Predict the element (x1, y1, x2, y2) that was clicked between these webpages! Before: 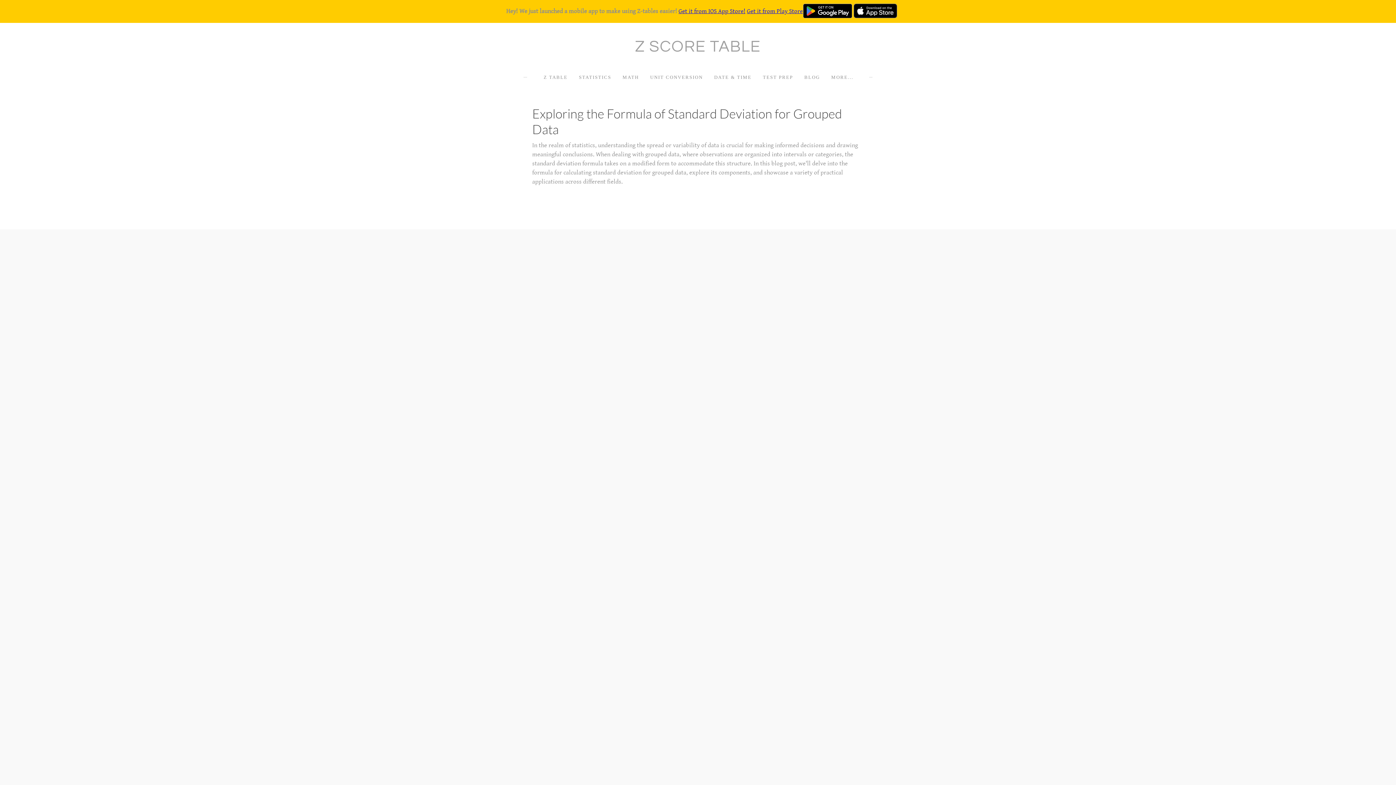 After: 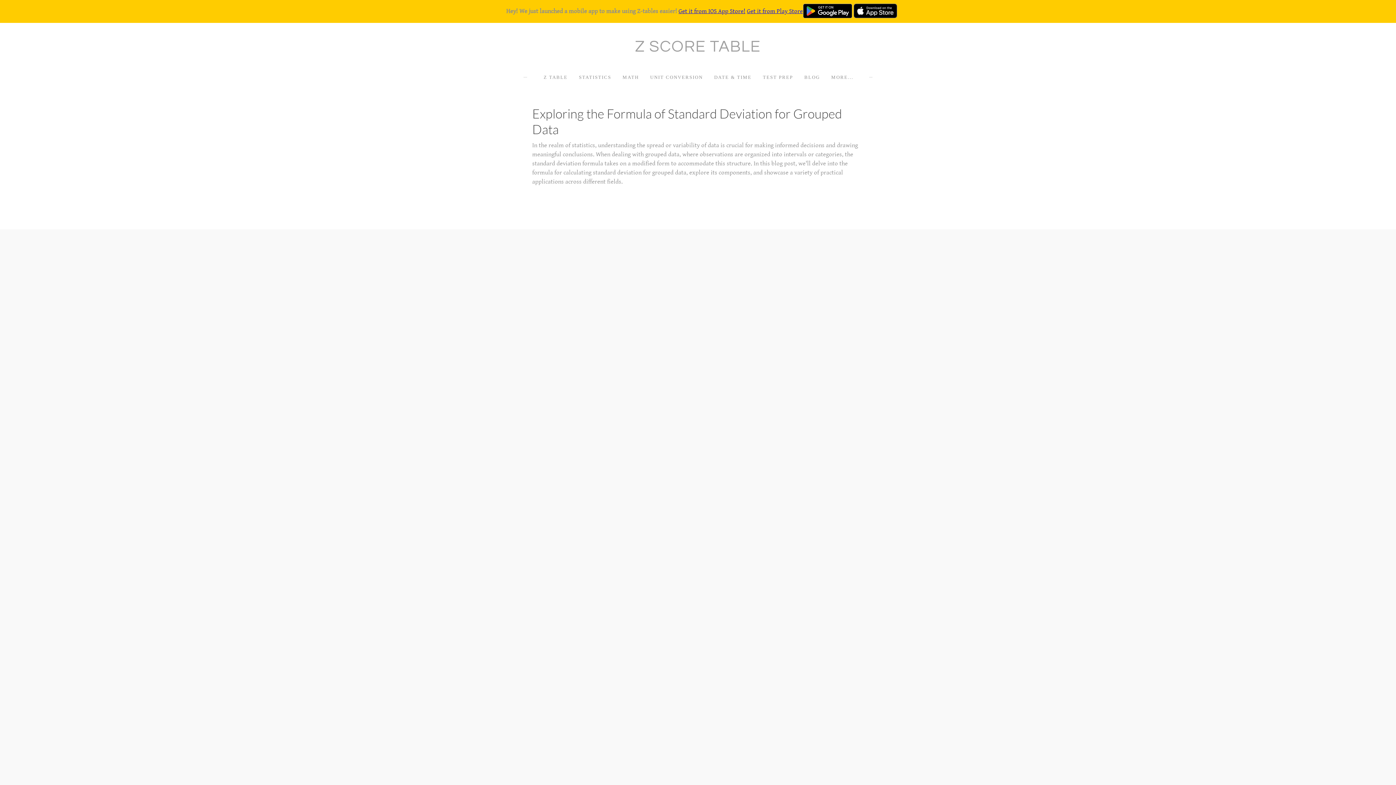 Action: bbox: (853, 13, 897, 19)